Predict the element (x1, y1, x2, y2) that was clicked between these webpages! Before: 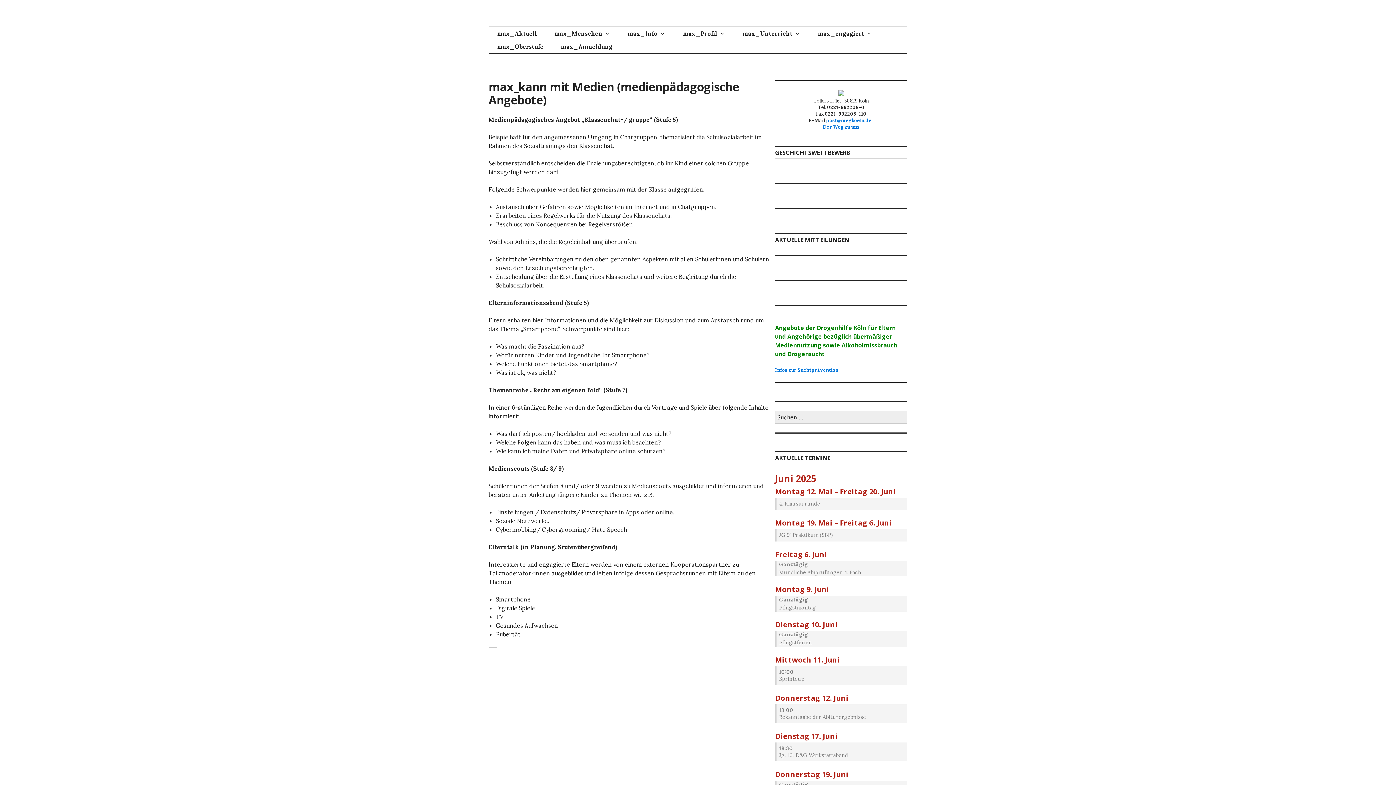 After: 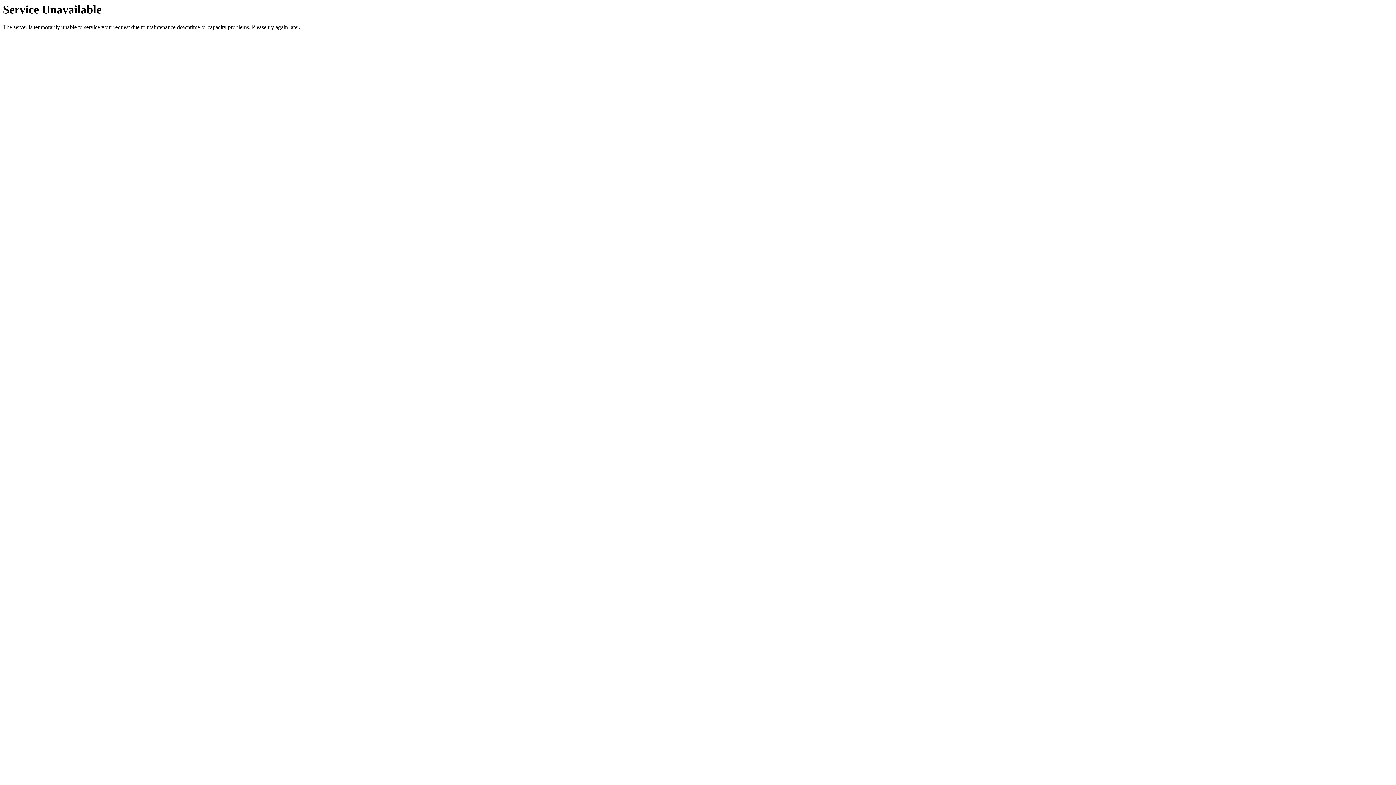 Action: label: max_Oberstufe bbox: (488, 40, 552, 53)